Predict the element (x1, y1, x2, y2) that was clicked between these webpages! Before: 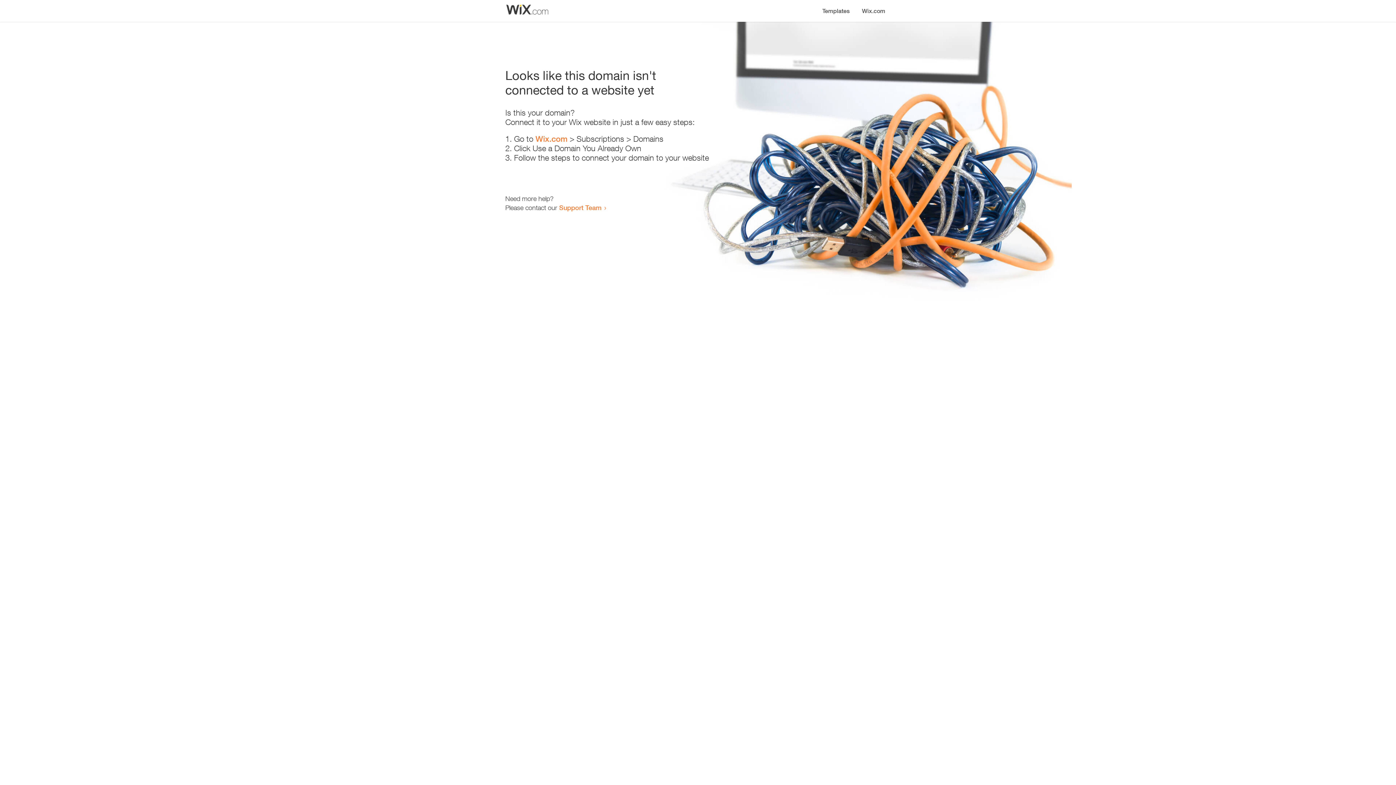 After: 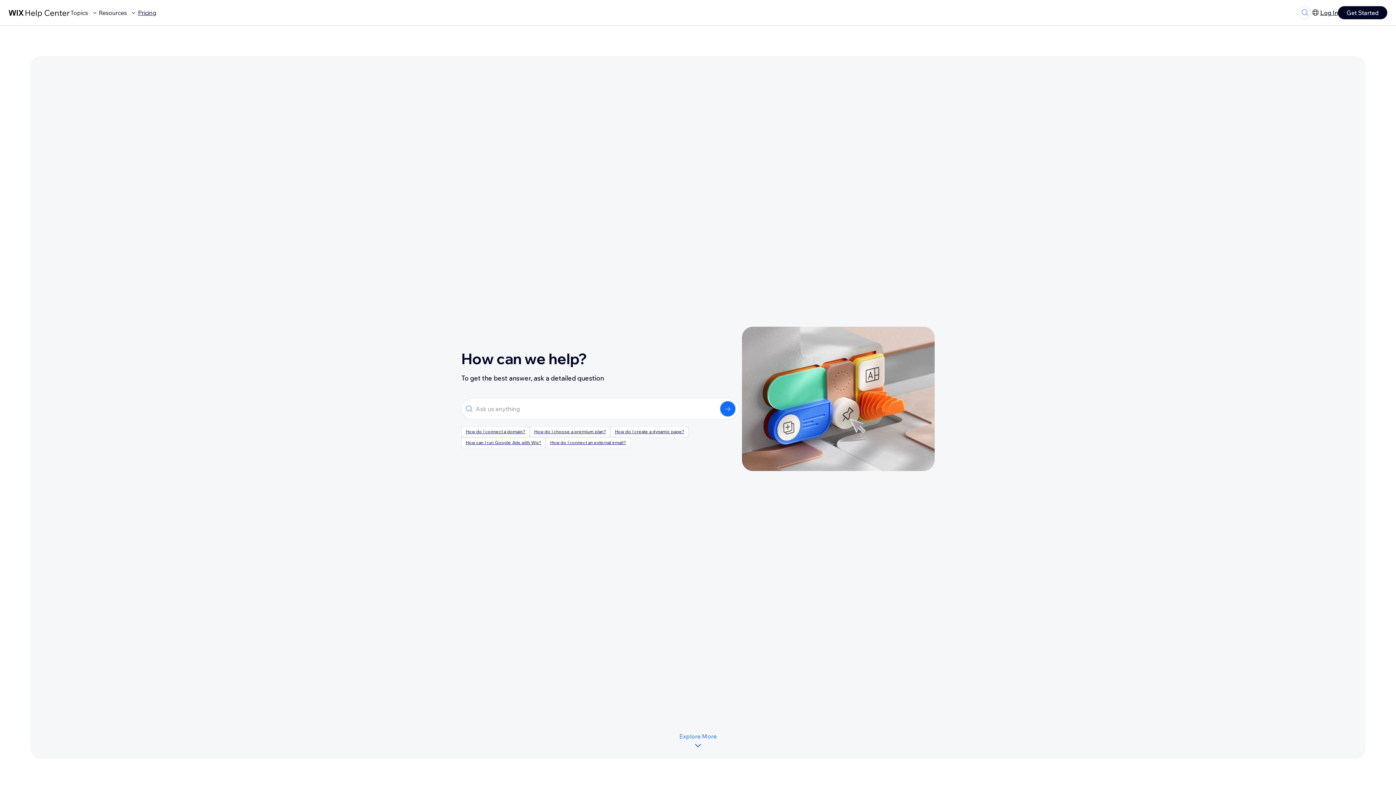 Action: bbox: (559, 203, 601, 211) label: Support Team